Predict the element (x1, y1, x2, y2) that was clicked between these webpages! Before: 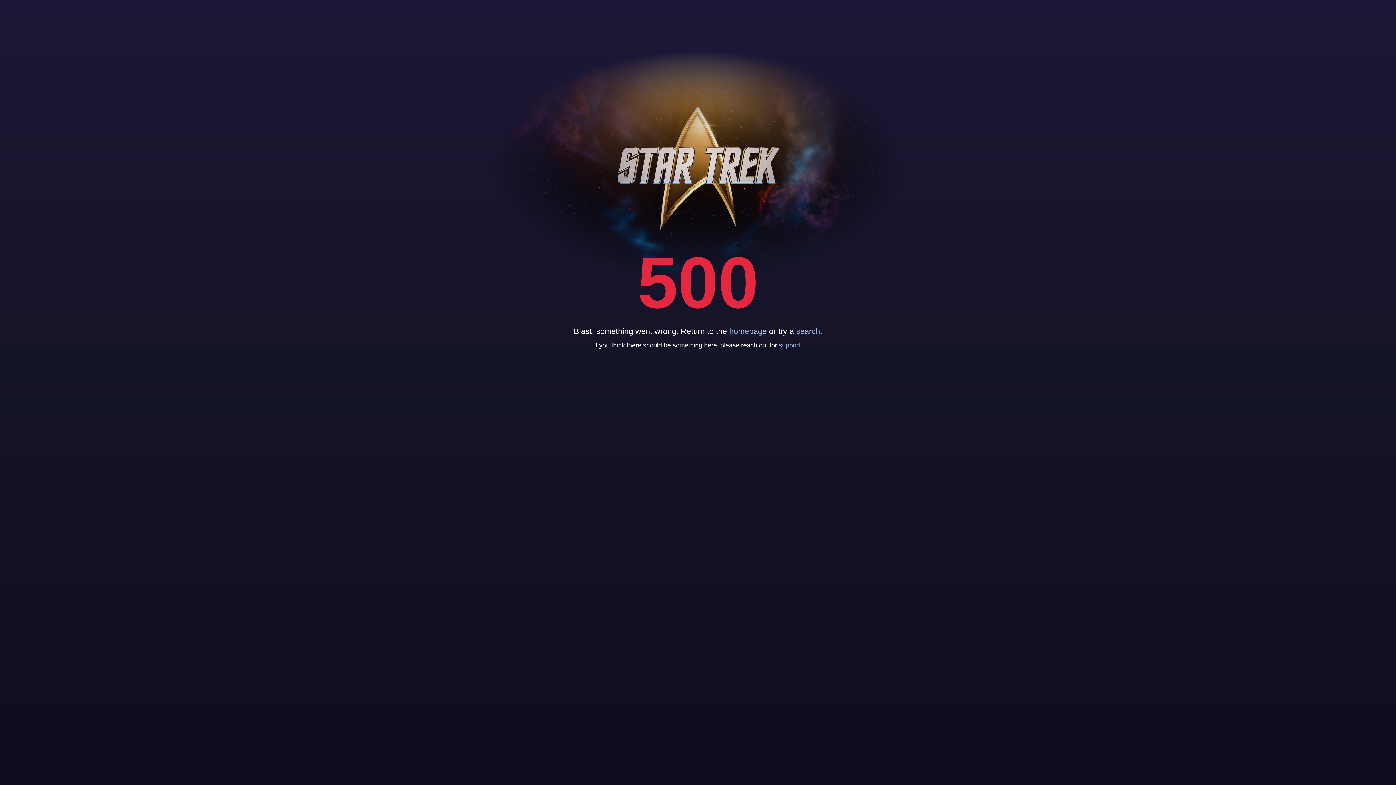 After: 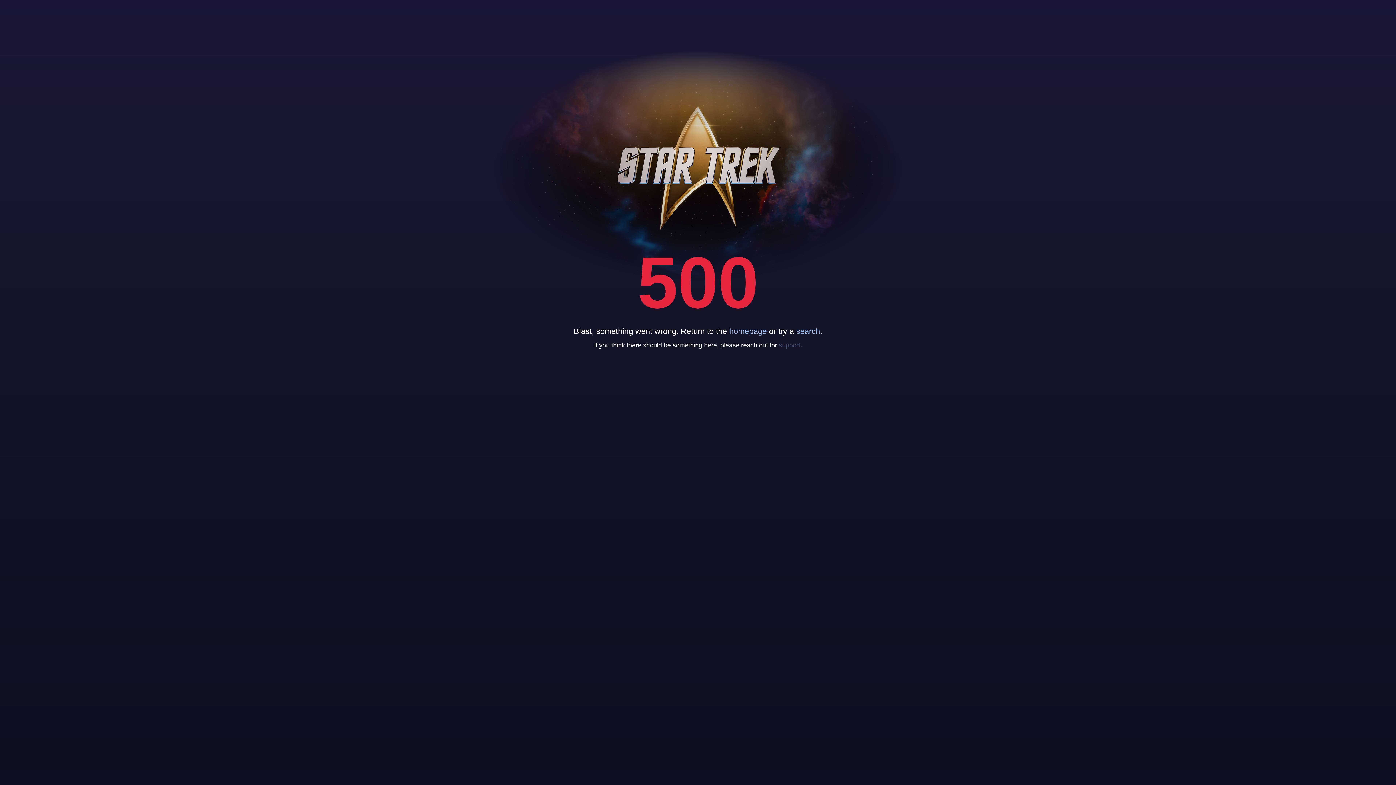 Action: bbox: (779, 341, 800, 349) label: support